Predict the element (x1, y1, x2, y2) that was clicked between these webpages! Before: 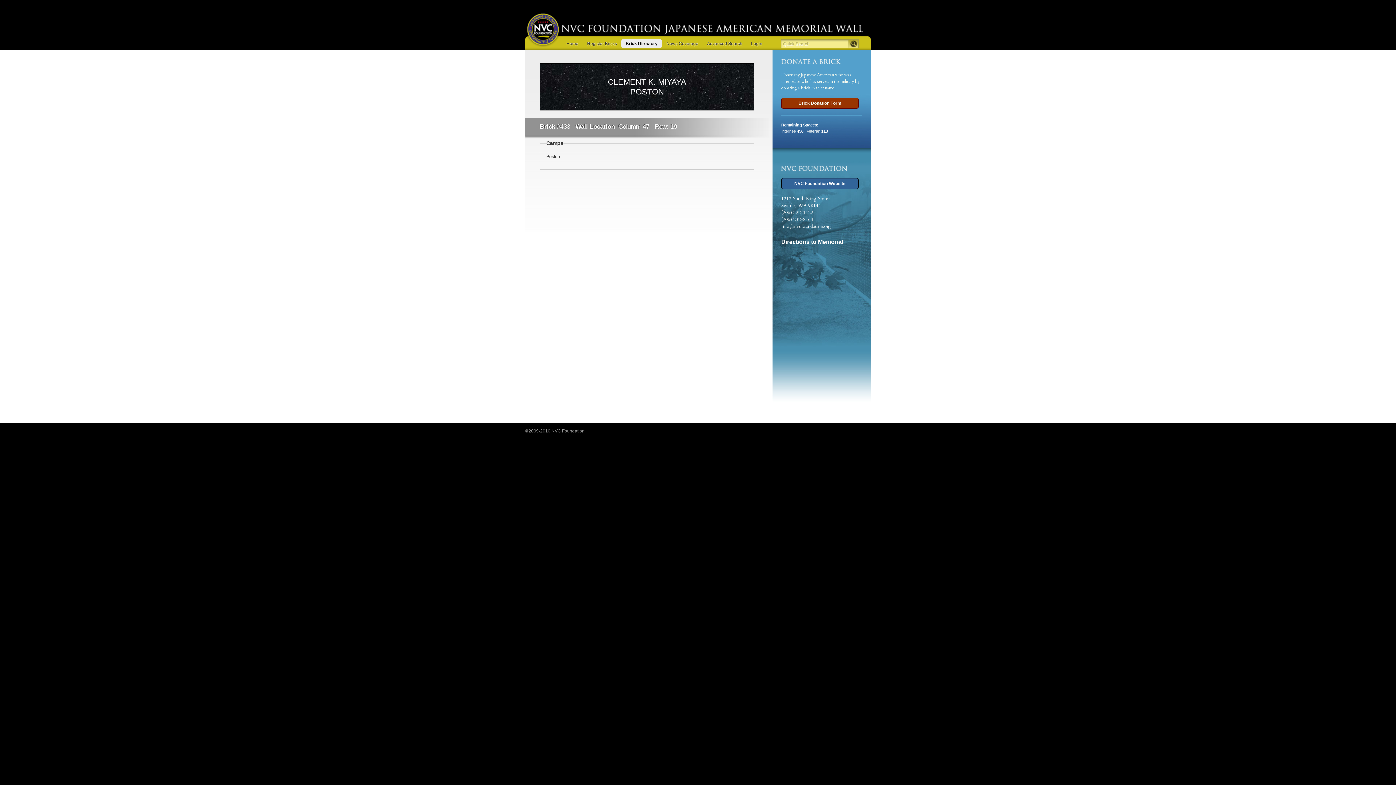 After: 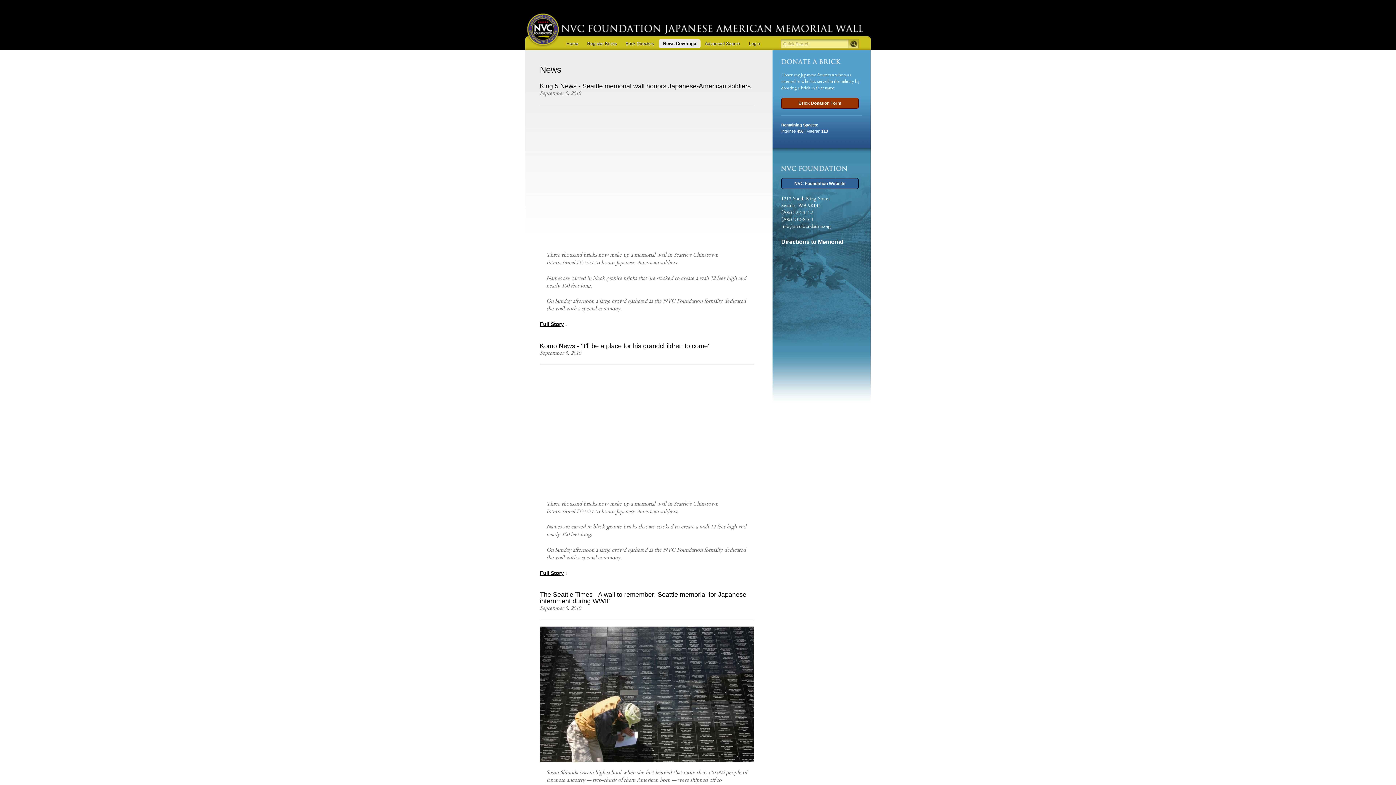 Action: label: News Coverage bbox: (662, 39, 702, 48)